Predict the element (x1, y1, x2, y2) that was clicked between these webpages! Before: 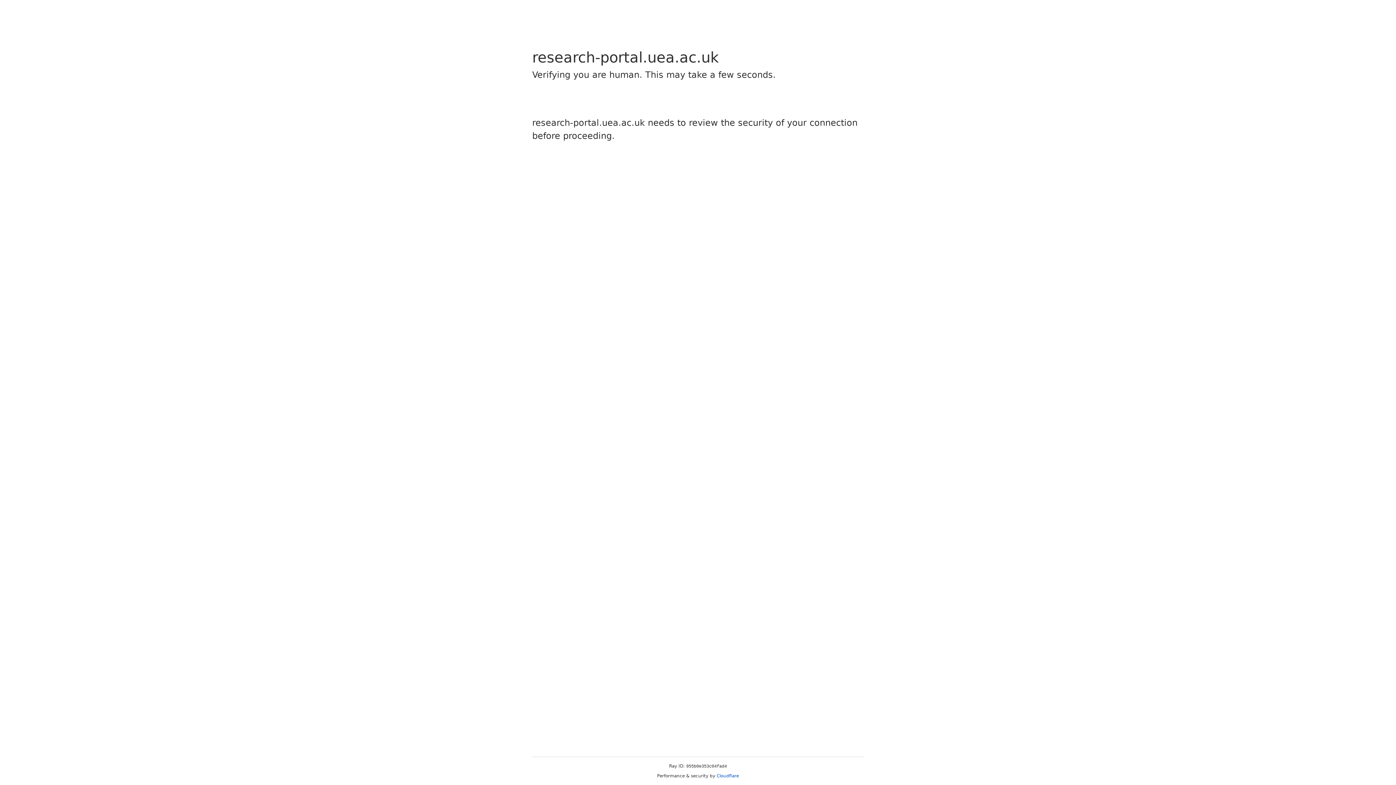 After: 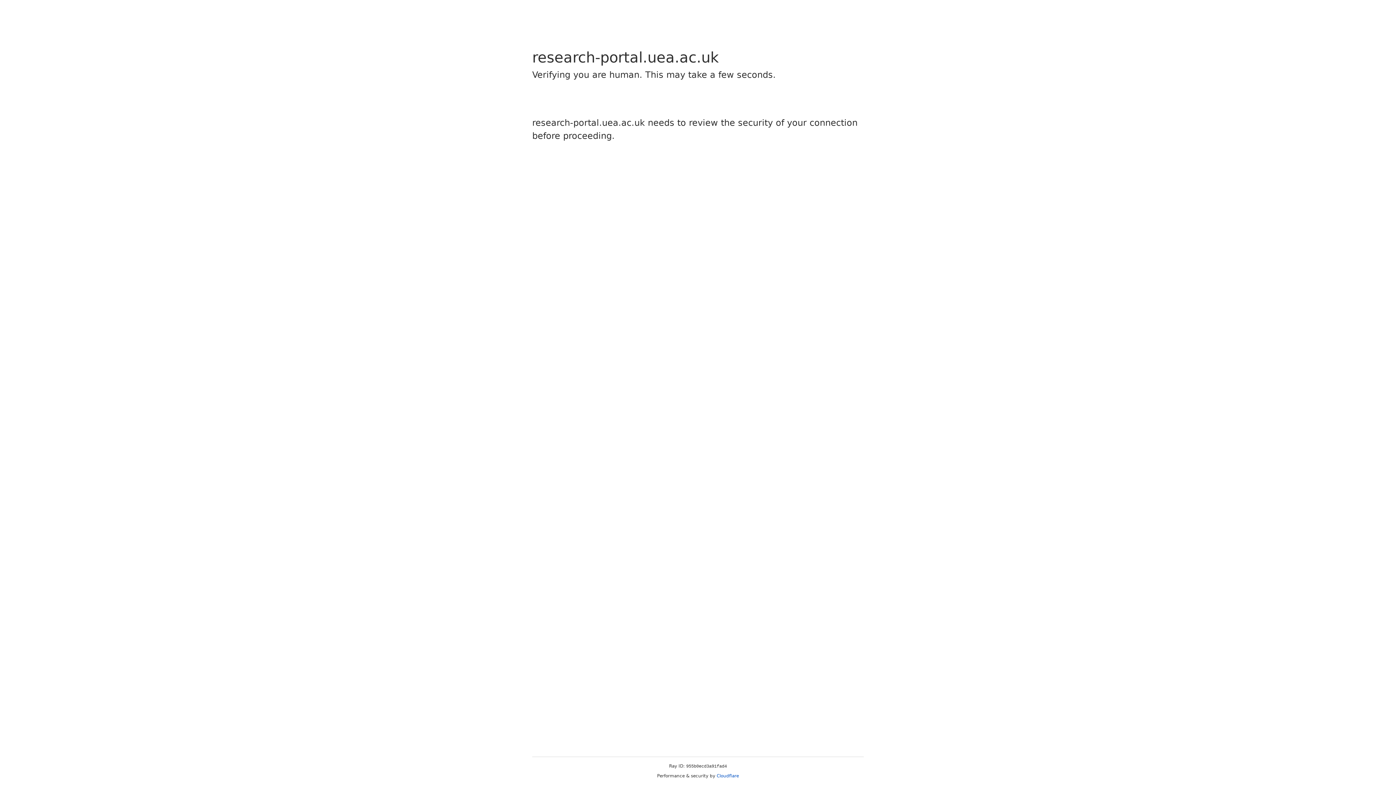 Action: bbox: (716, 773, 739, 778) label: Cloudflare